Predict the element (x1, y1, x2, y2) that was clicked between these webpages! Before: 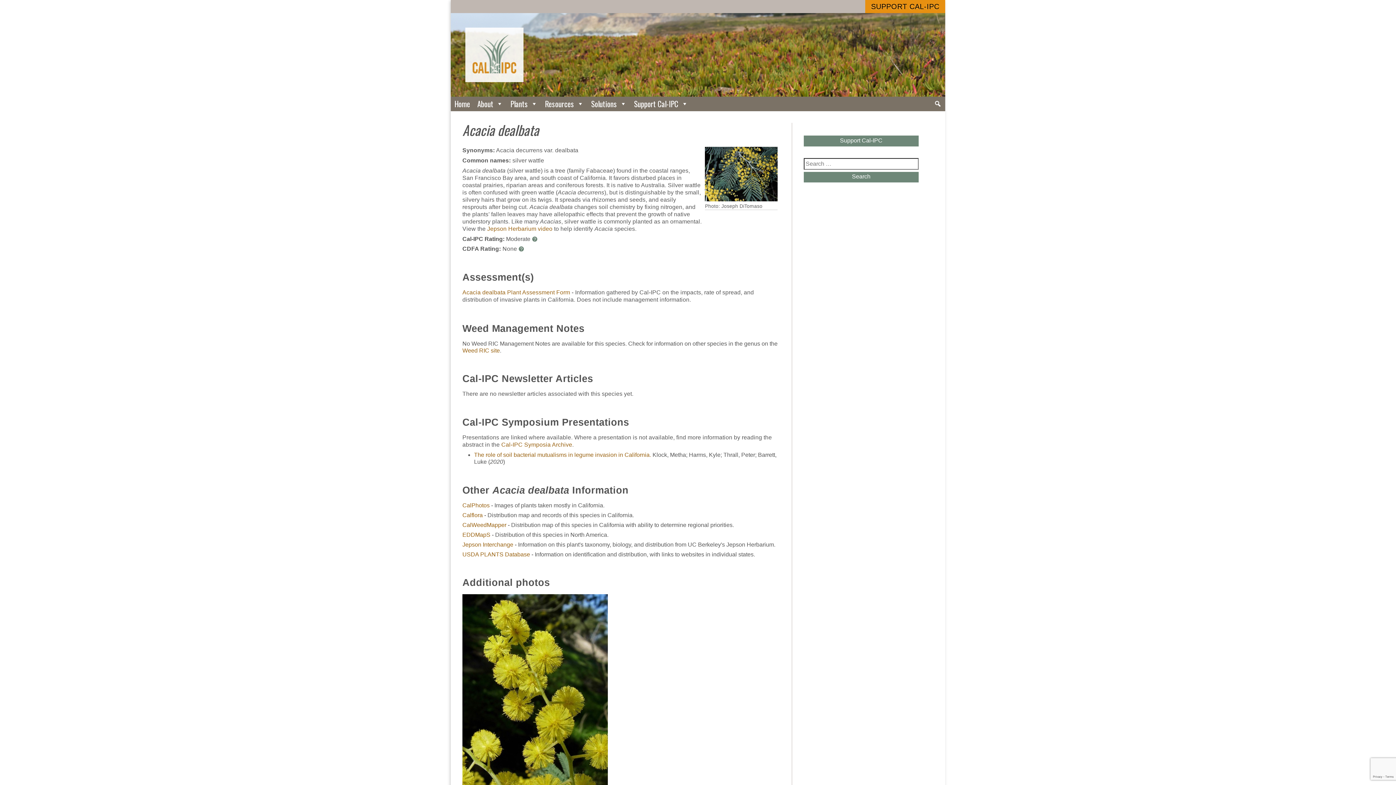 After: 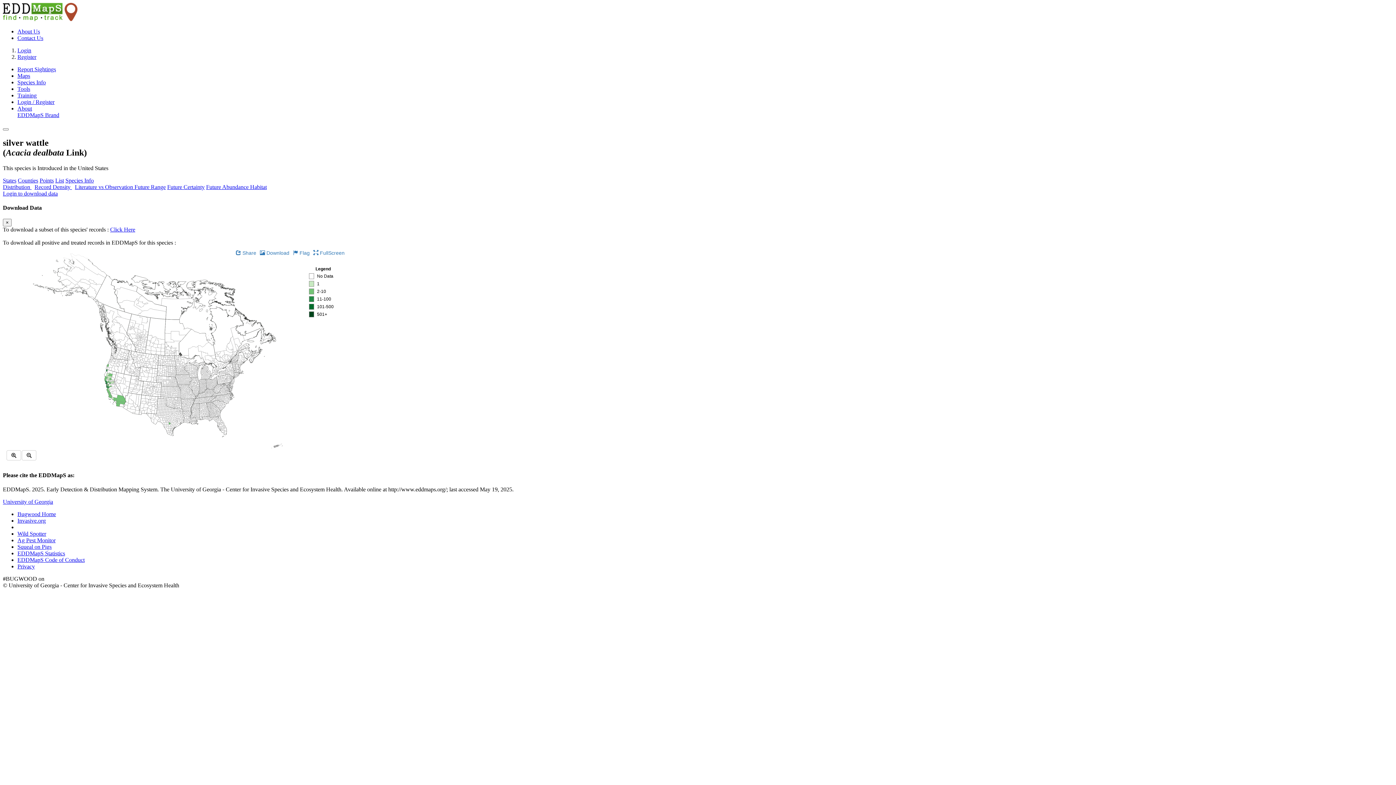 Action: label: EDDMapS bbox: (462, 531, 490, 538)